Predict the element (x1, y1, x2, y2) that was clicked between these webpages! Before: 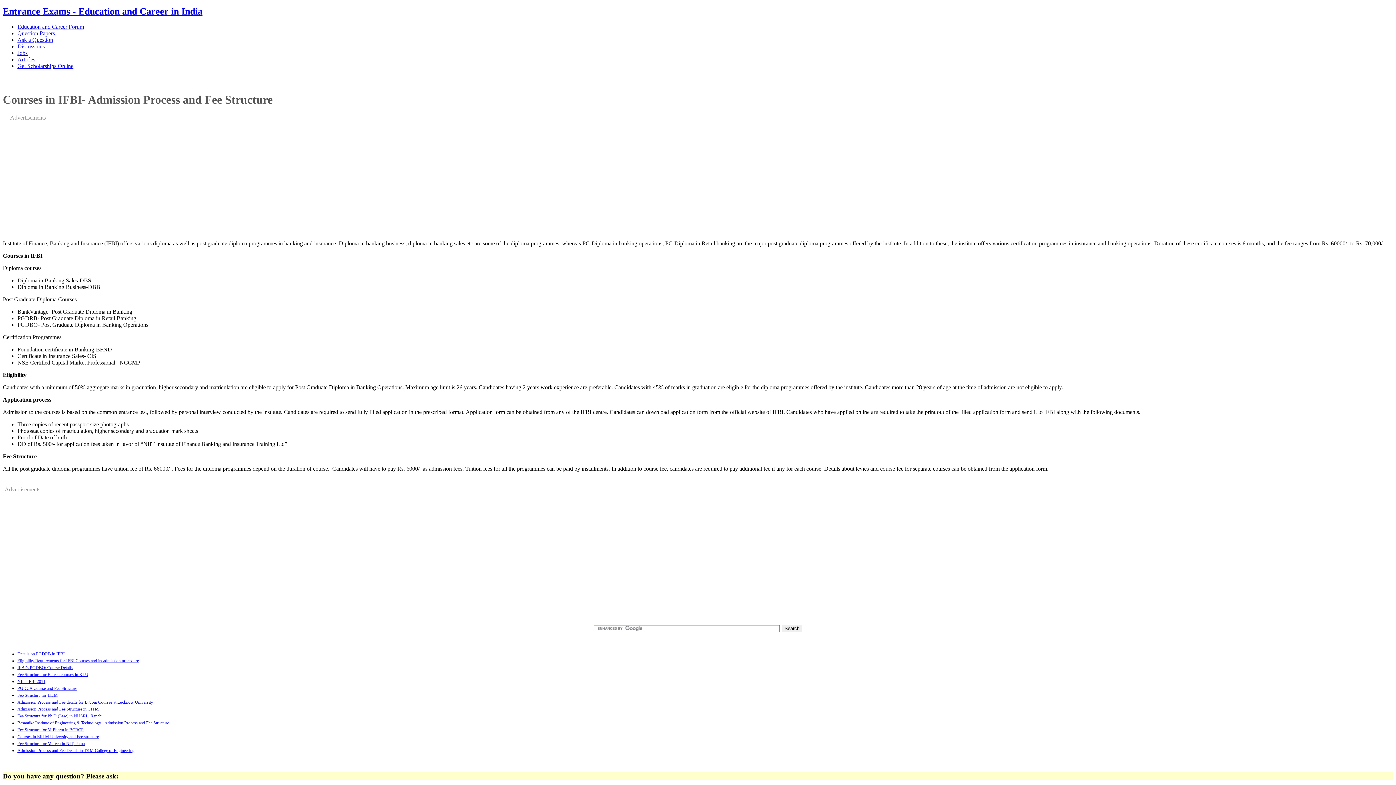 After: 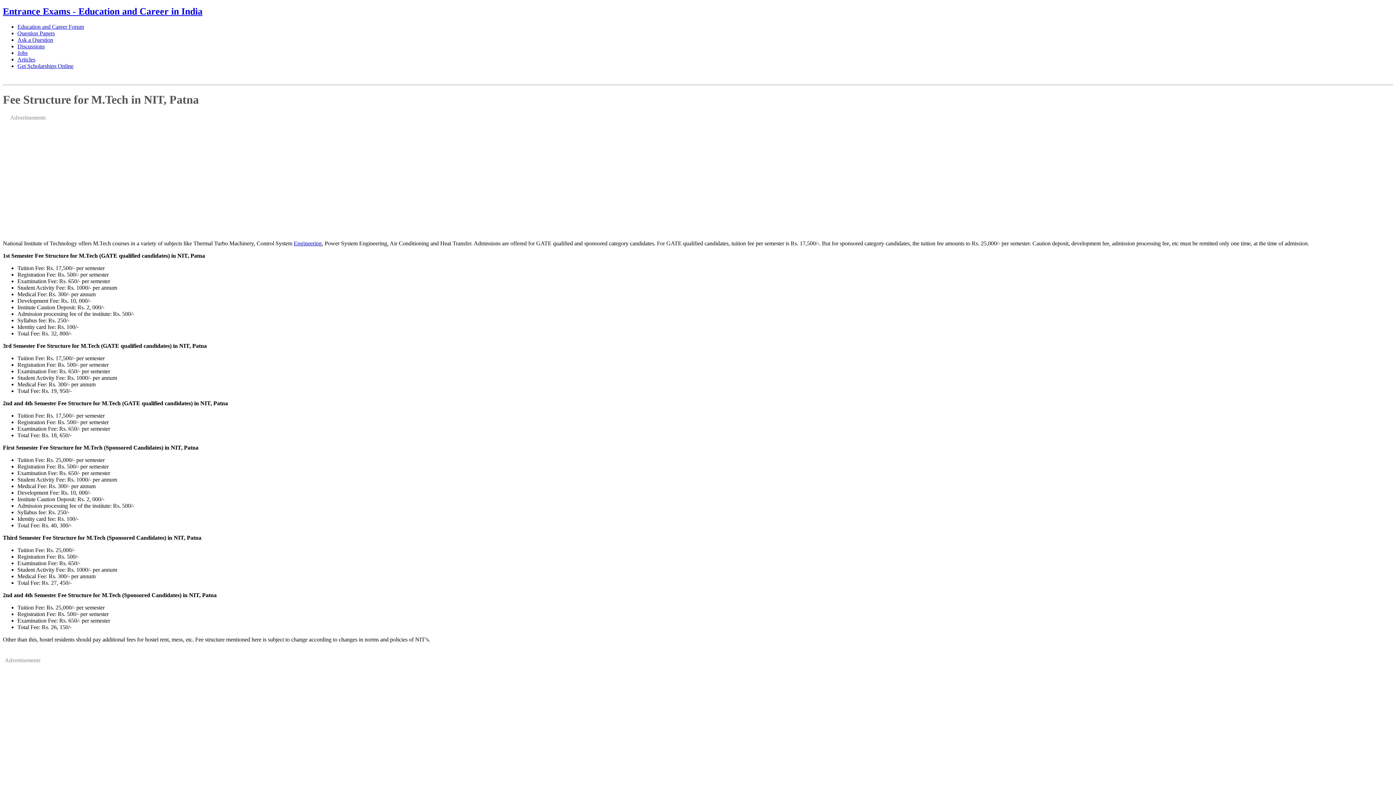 Action: label: Fee Structure for M.Tech in NIT, Patna bbox: (17, 741, 84, 746)